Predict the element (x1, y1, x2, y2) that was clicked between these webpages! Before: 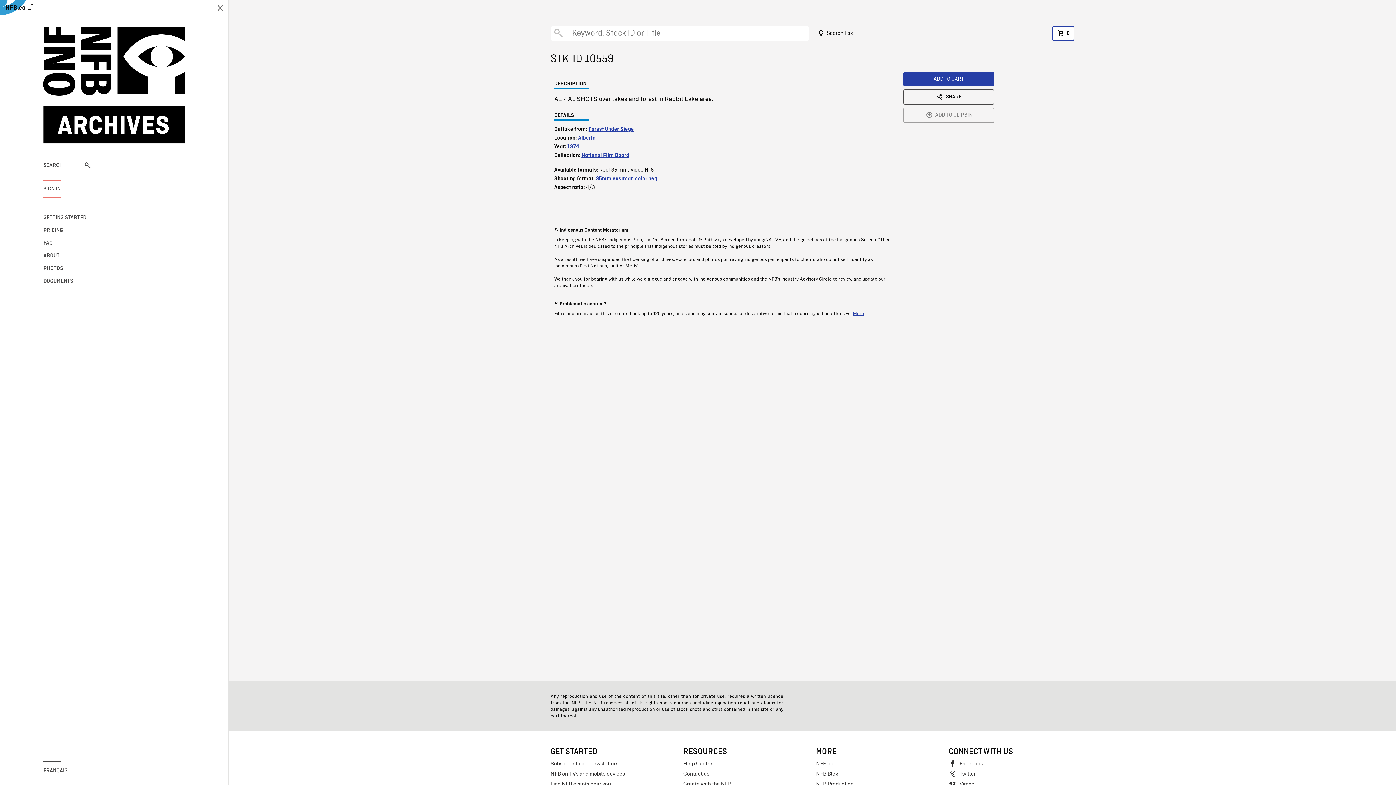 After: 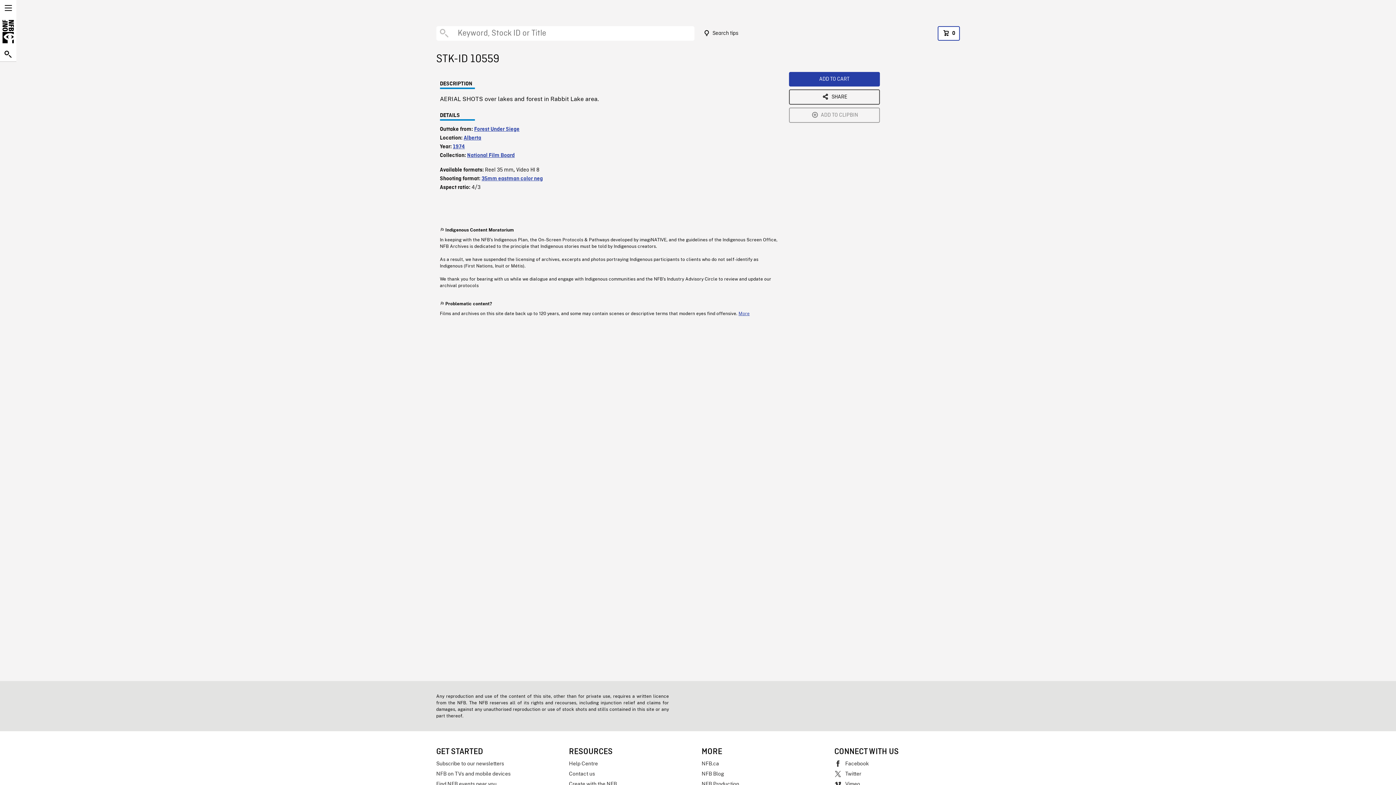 Action: bbox: (212, 0, 228, 16)